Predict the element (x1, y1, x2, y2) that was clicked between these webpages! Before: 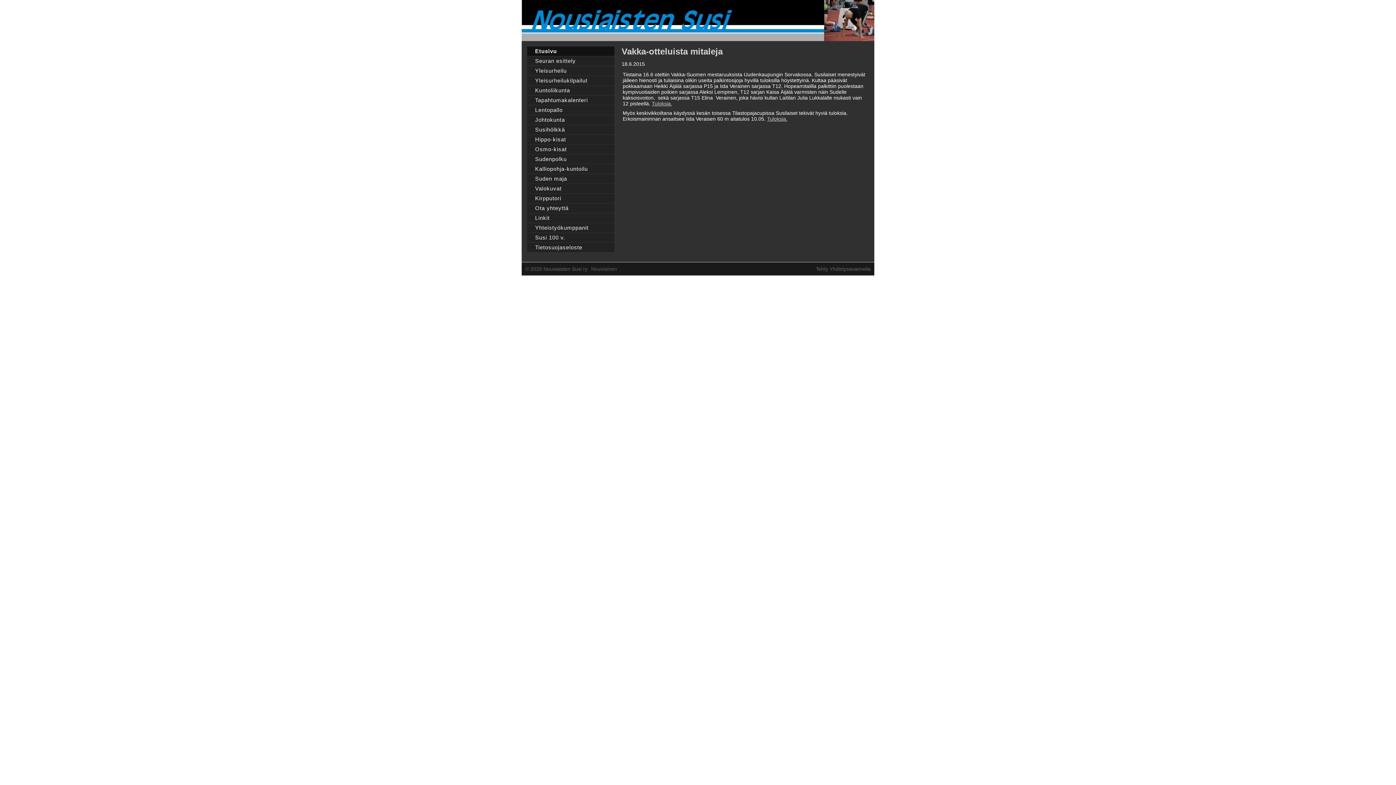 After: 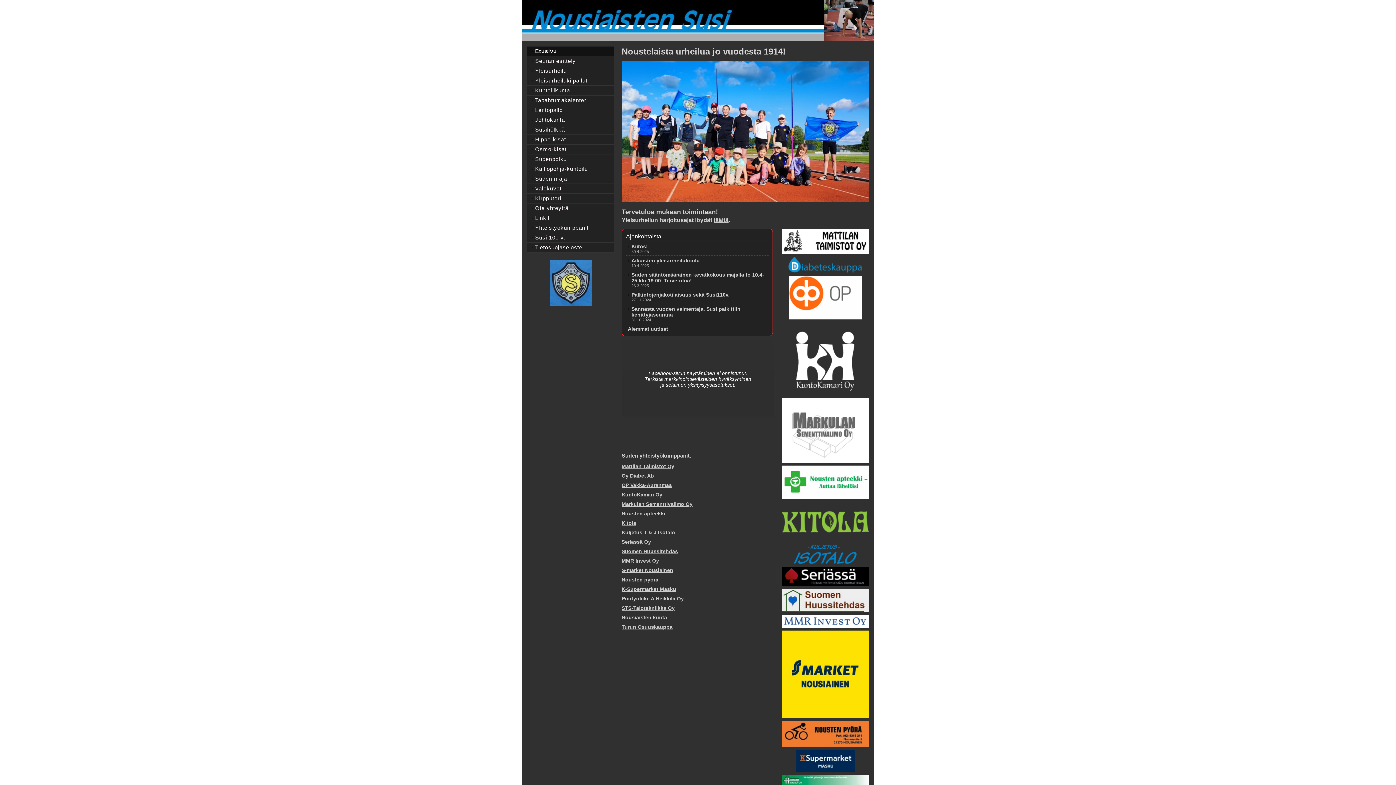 Action: bbox: (521, 0, 874, 41)